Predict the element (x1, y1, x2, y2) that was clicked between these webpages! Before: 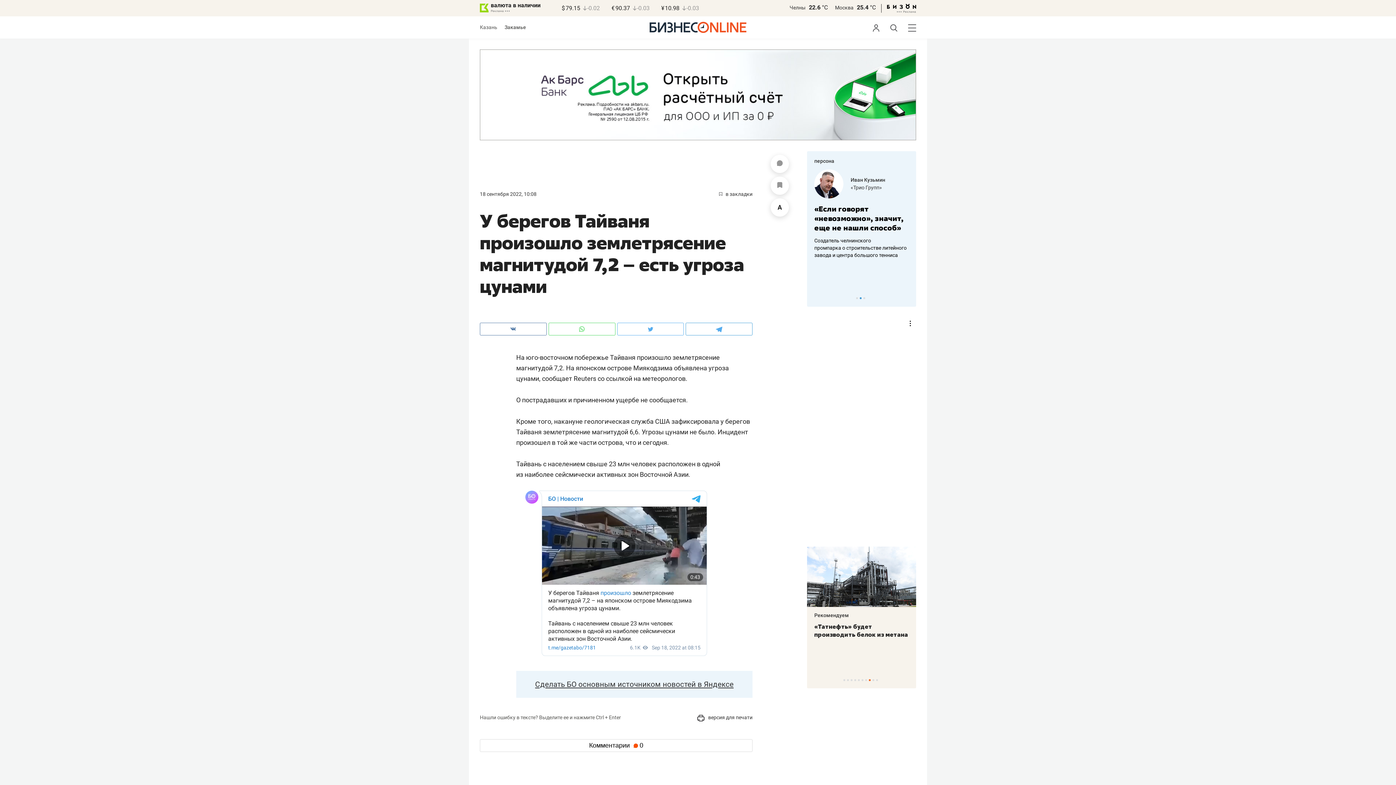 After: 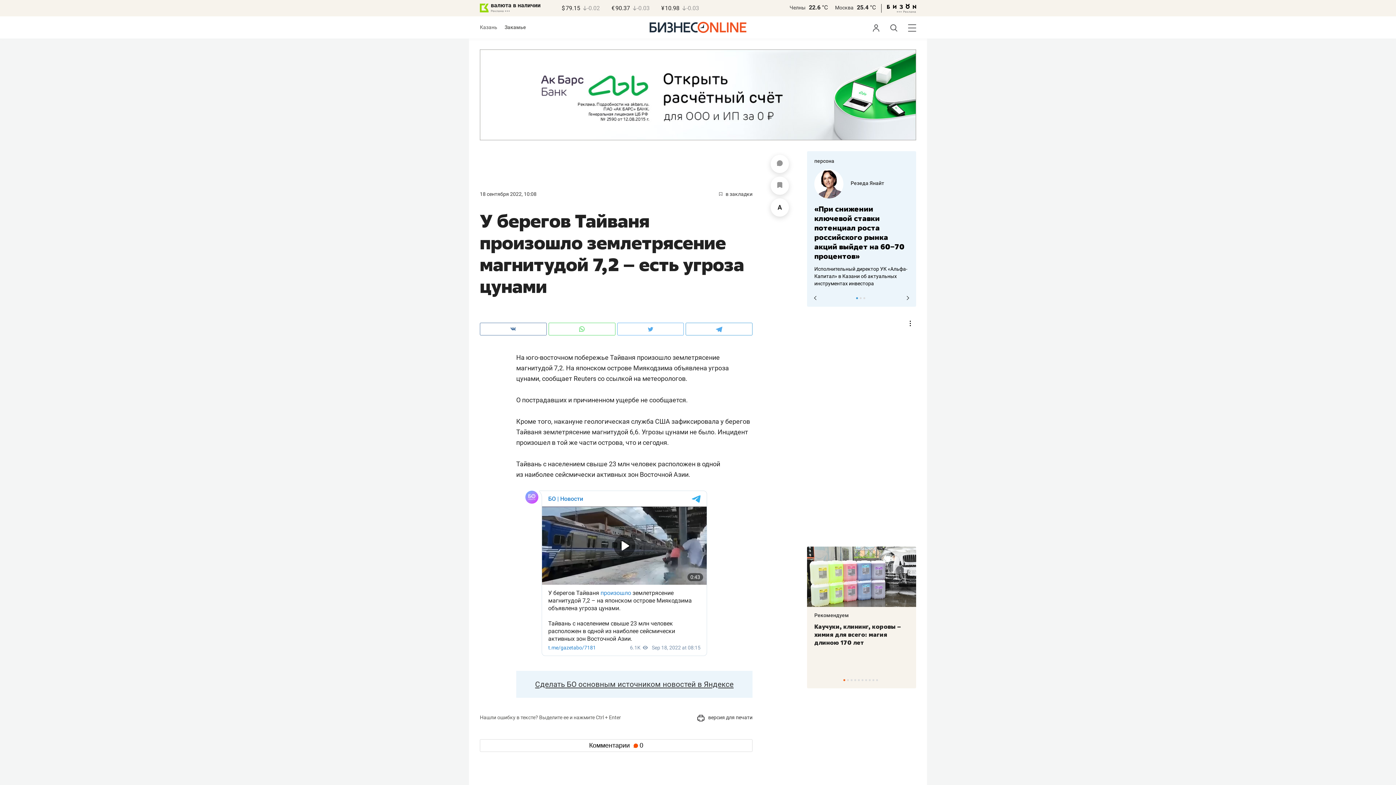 Action: label: 1 of 3 bbox: (856, 297, 858, 299)